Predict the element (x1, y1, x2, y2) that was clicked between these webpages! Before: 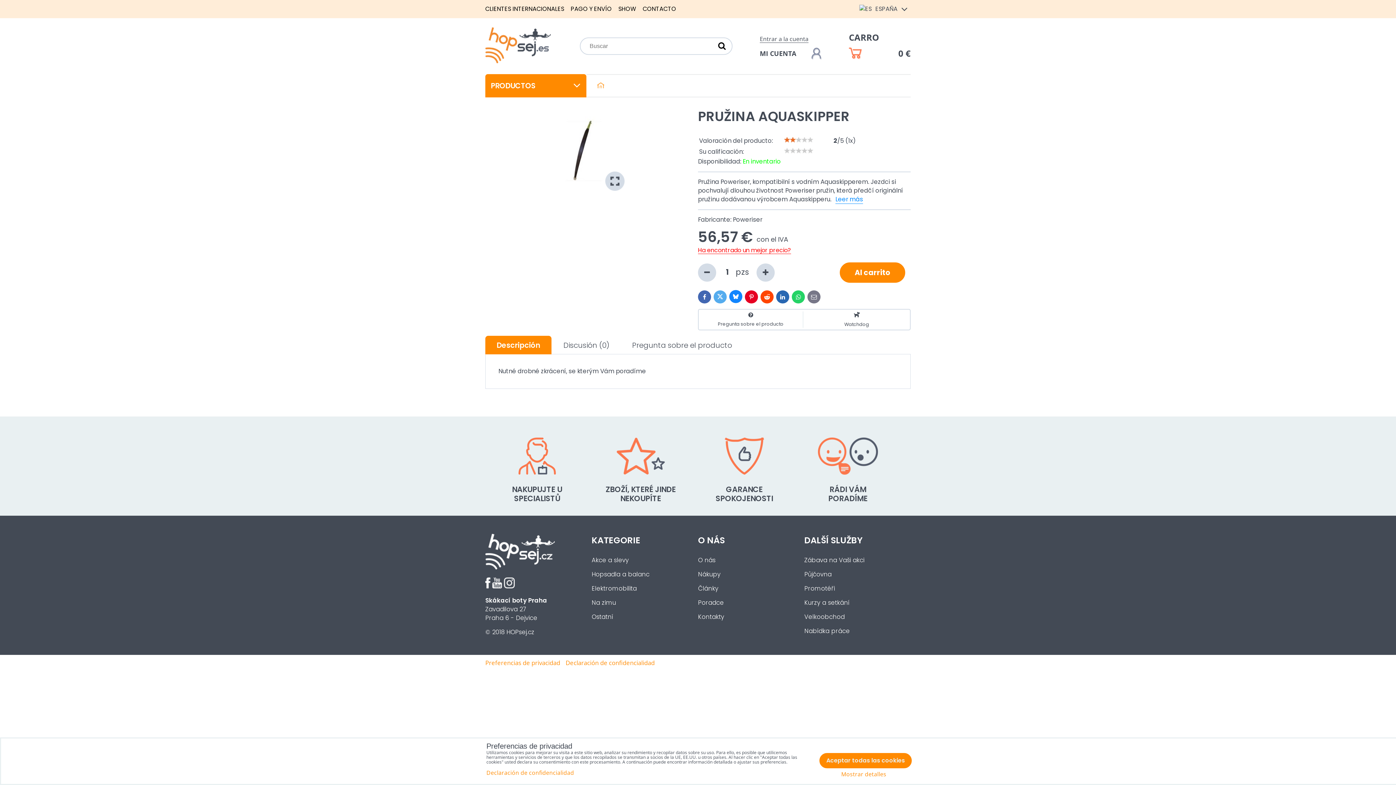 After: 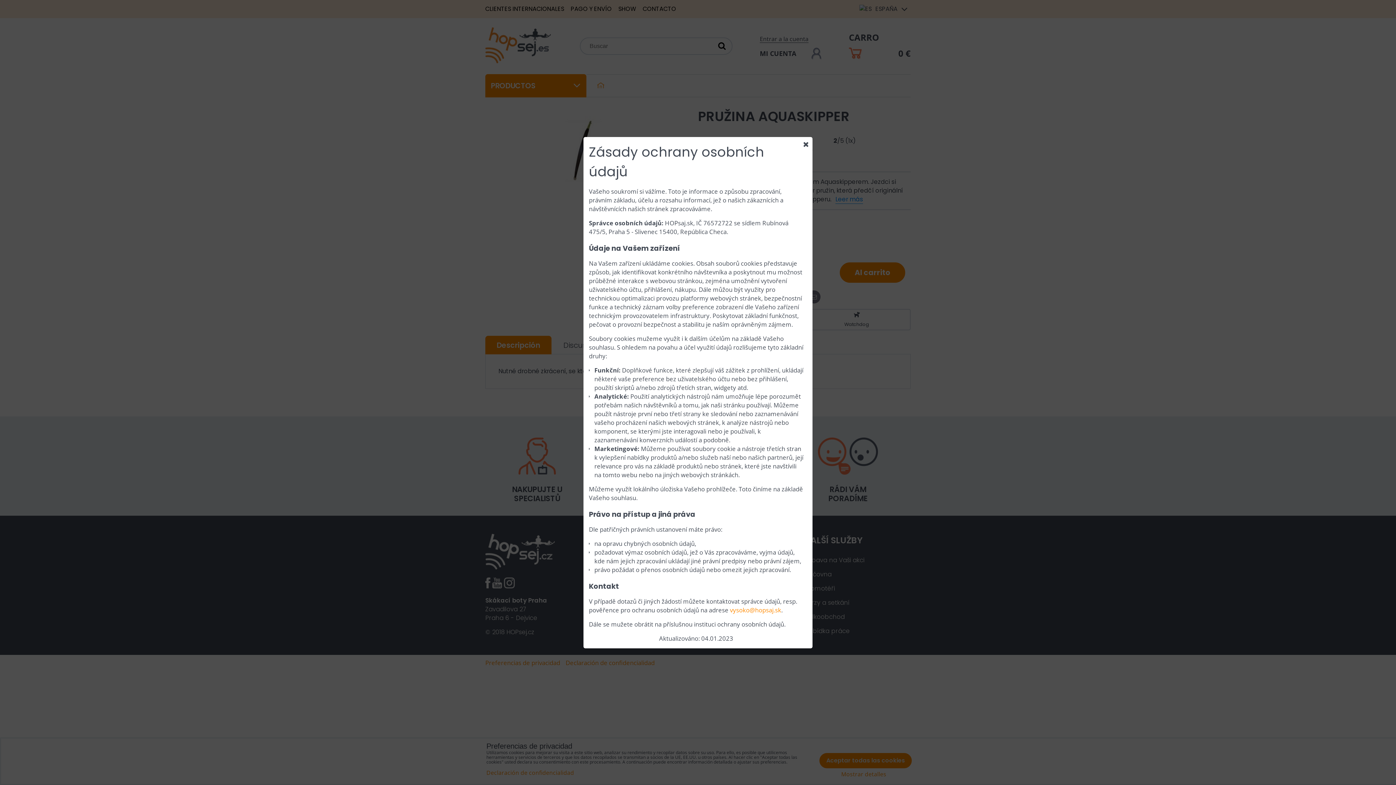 Action: label: Declaración de confidencialidad bbox: (486, 769, 574, 777)